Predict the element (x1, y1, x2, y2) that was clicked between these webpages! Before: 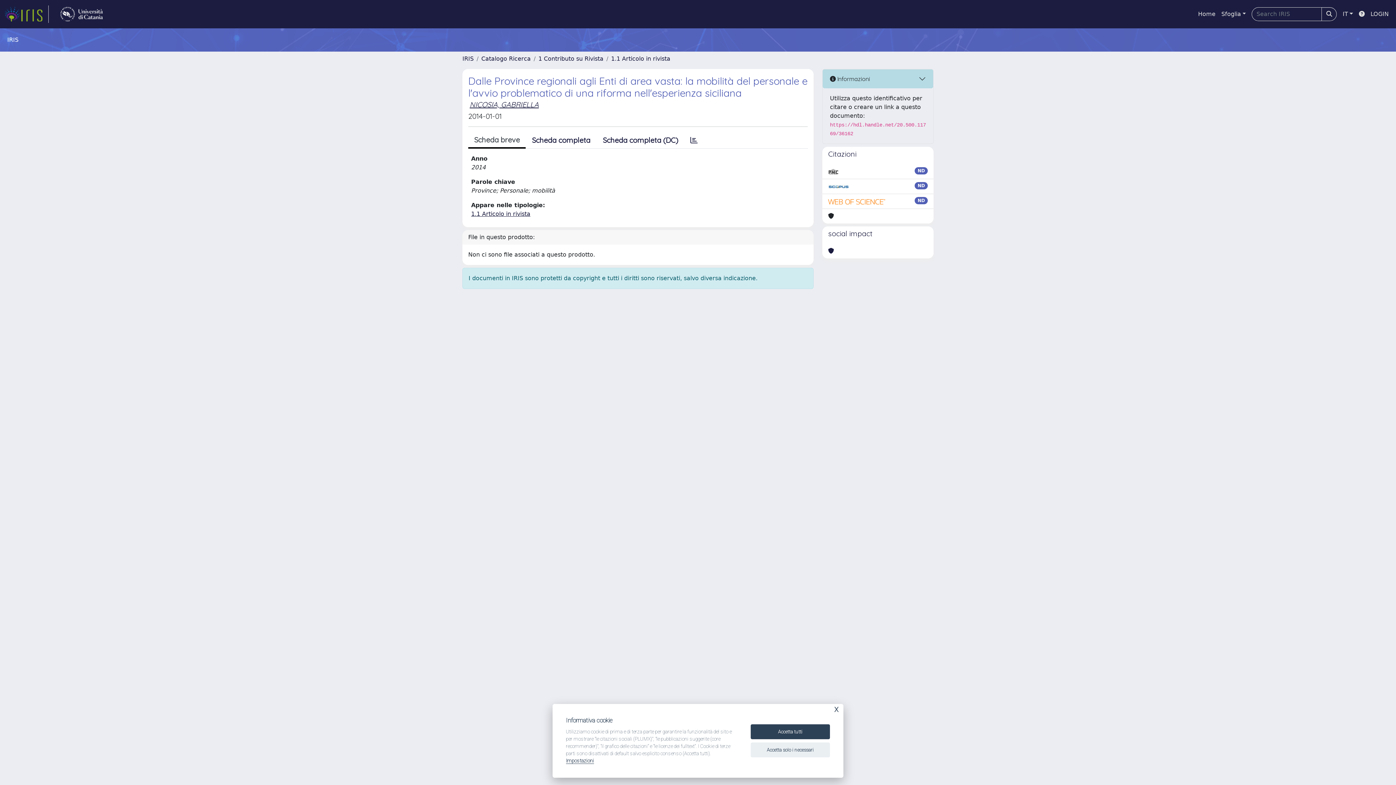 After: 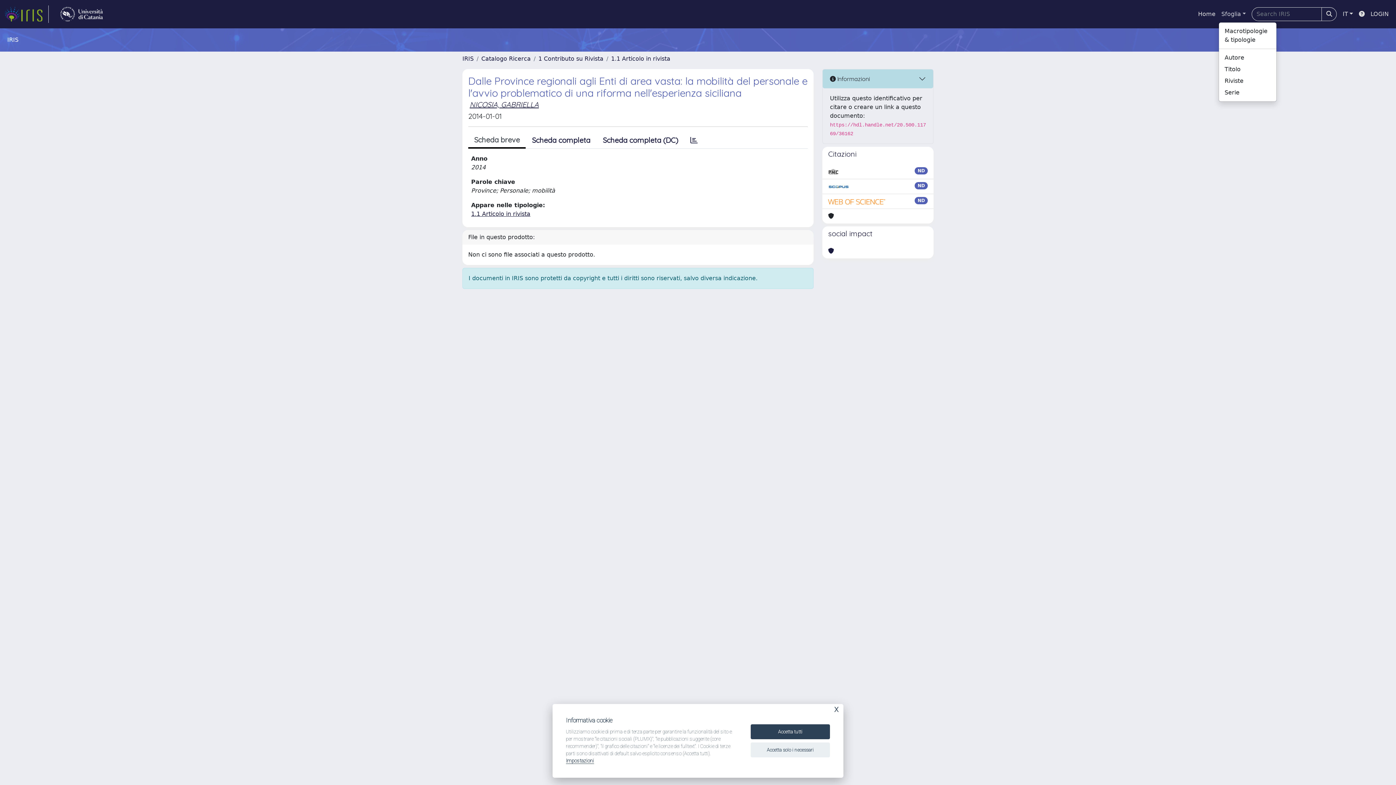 Action: bbox: (1218, 6, 1249, 21) label: Sfoglia